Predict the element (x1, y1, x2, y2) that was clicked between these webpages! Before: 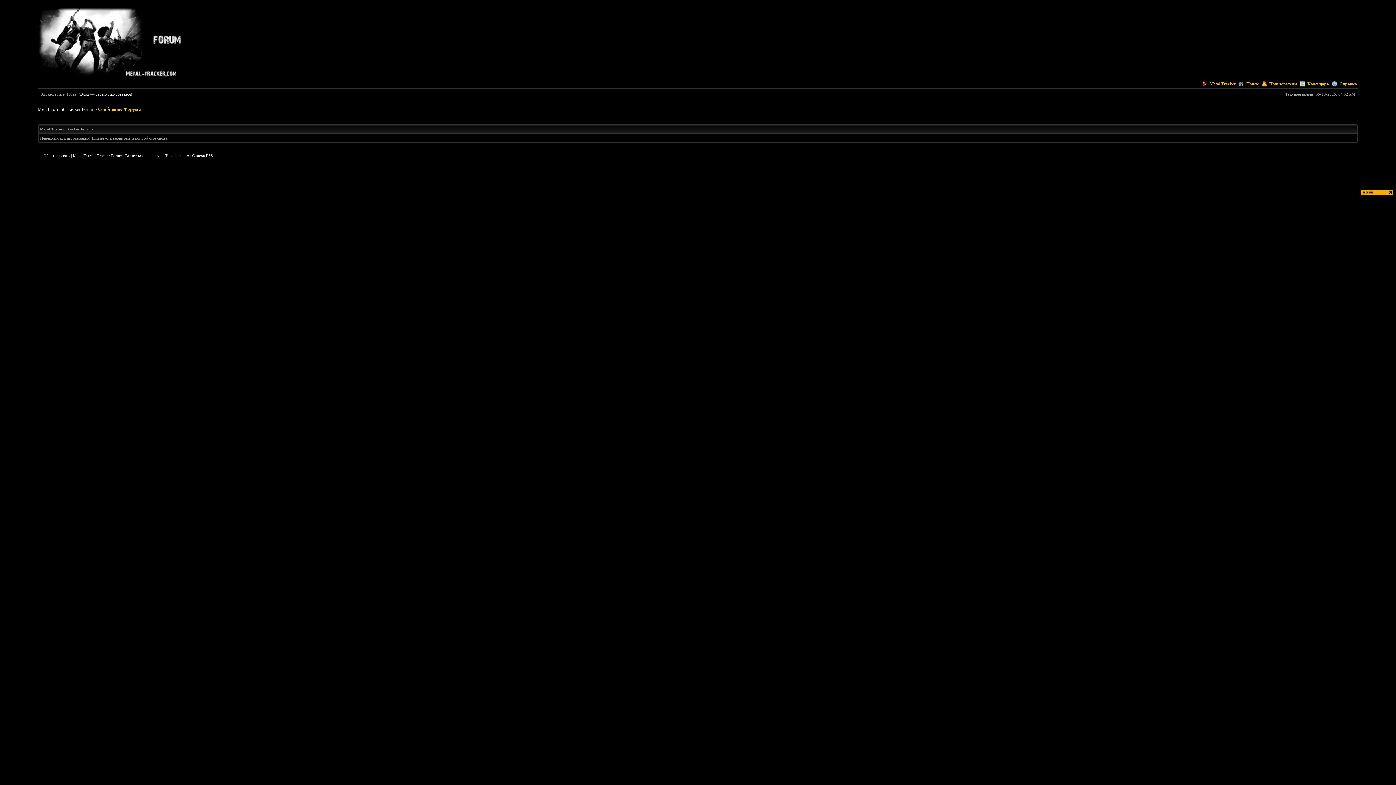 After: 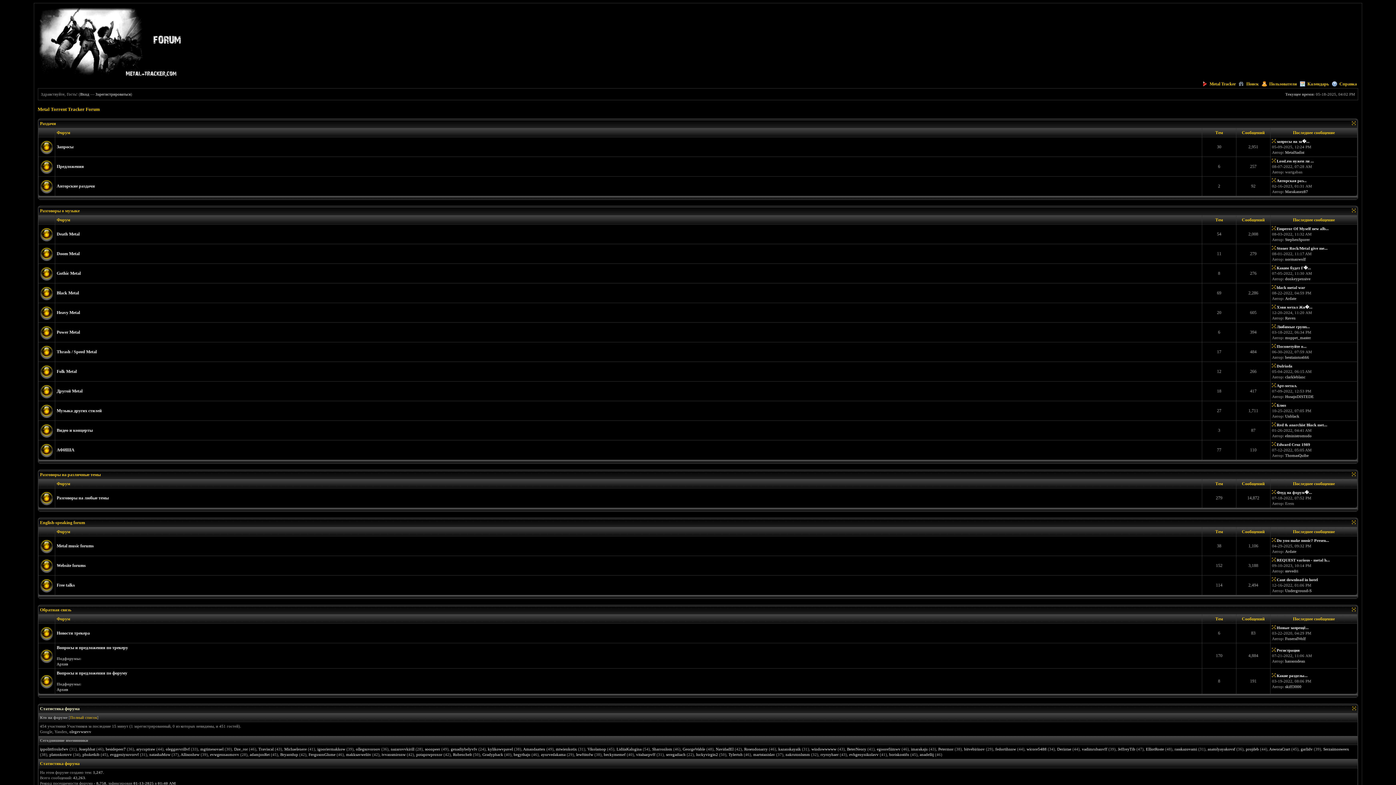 Action: bbox: (72, 153, 122, 157) label: Metal Torrent Tracker Forum